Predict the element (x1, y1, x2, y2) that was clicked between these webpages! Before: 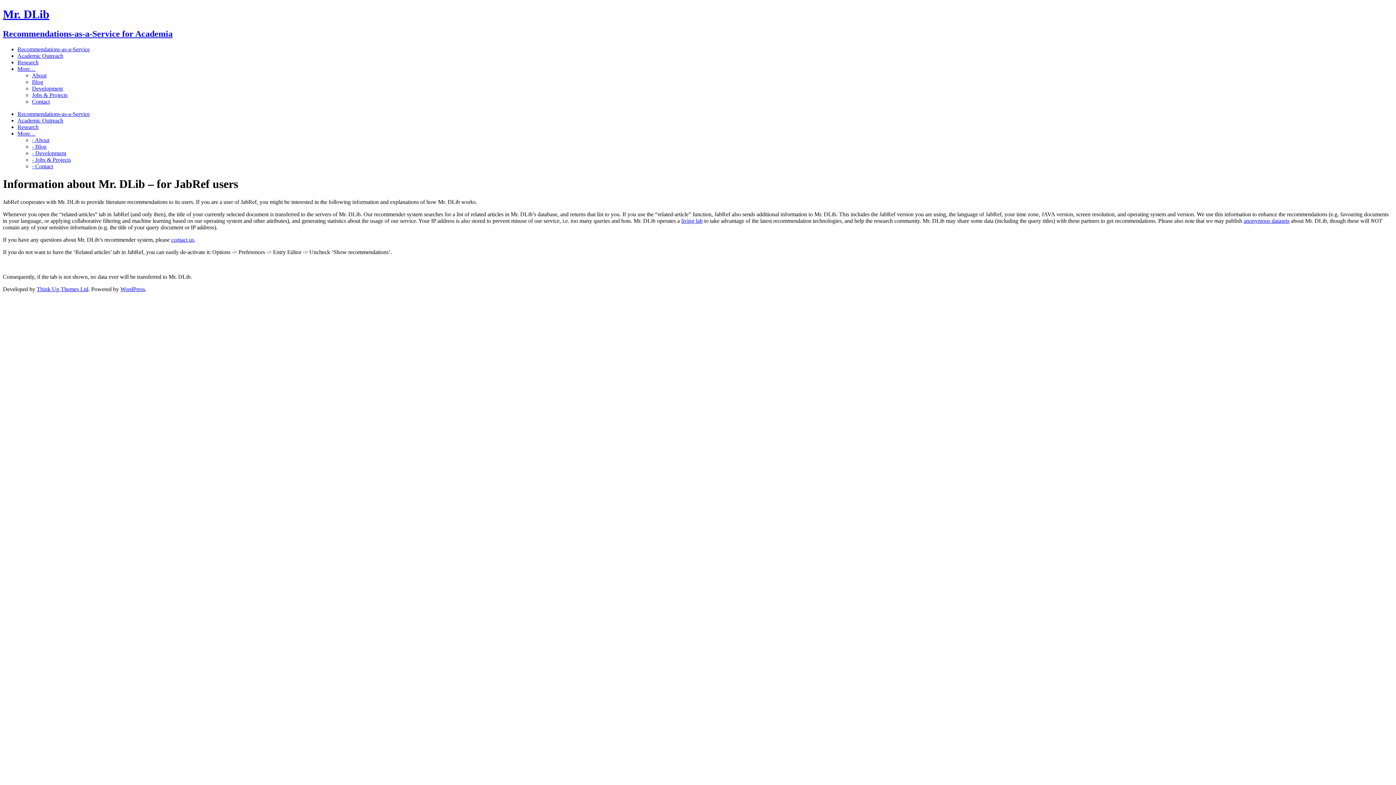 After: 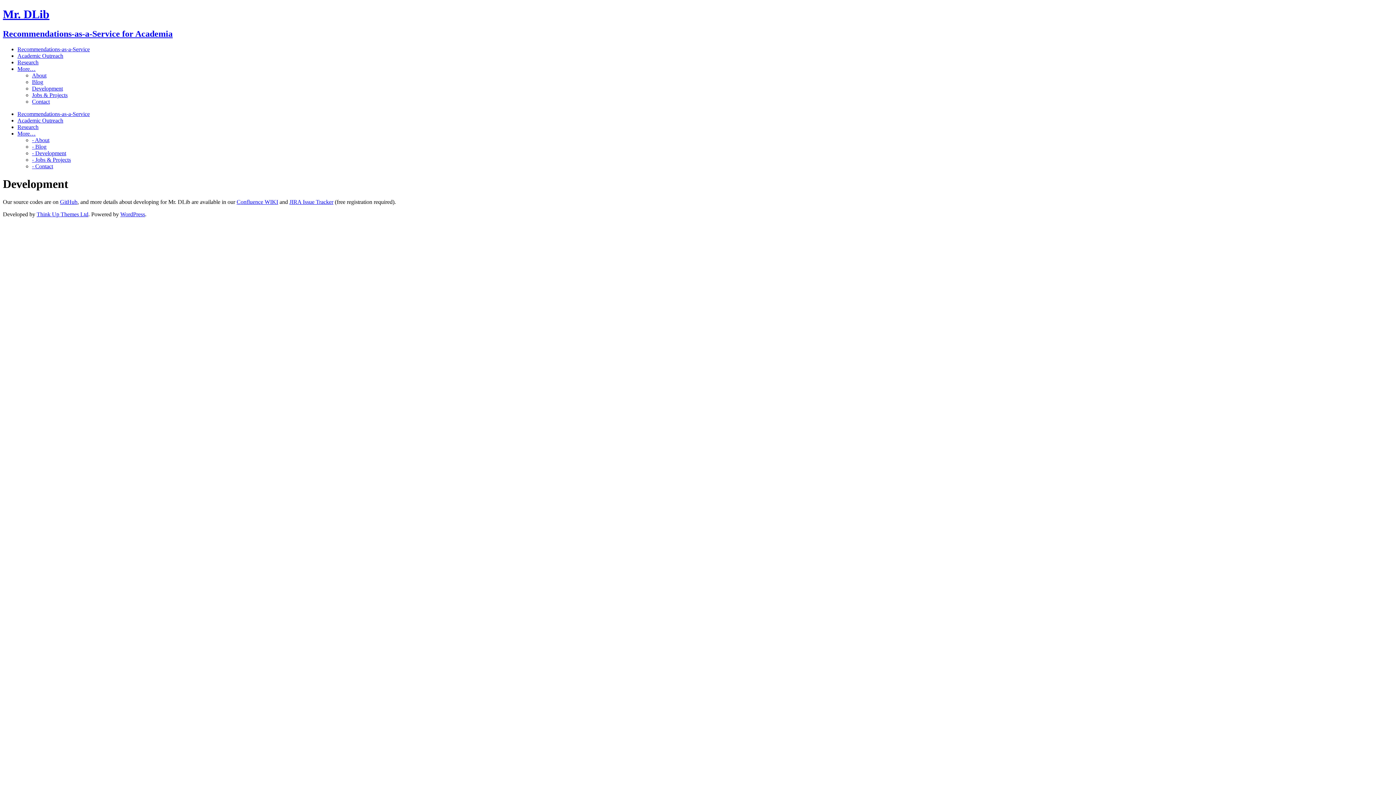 Action: bbox: (32, 85, 62, 91) label: Development